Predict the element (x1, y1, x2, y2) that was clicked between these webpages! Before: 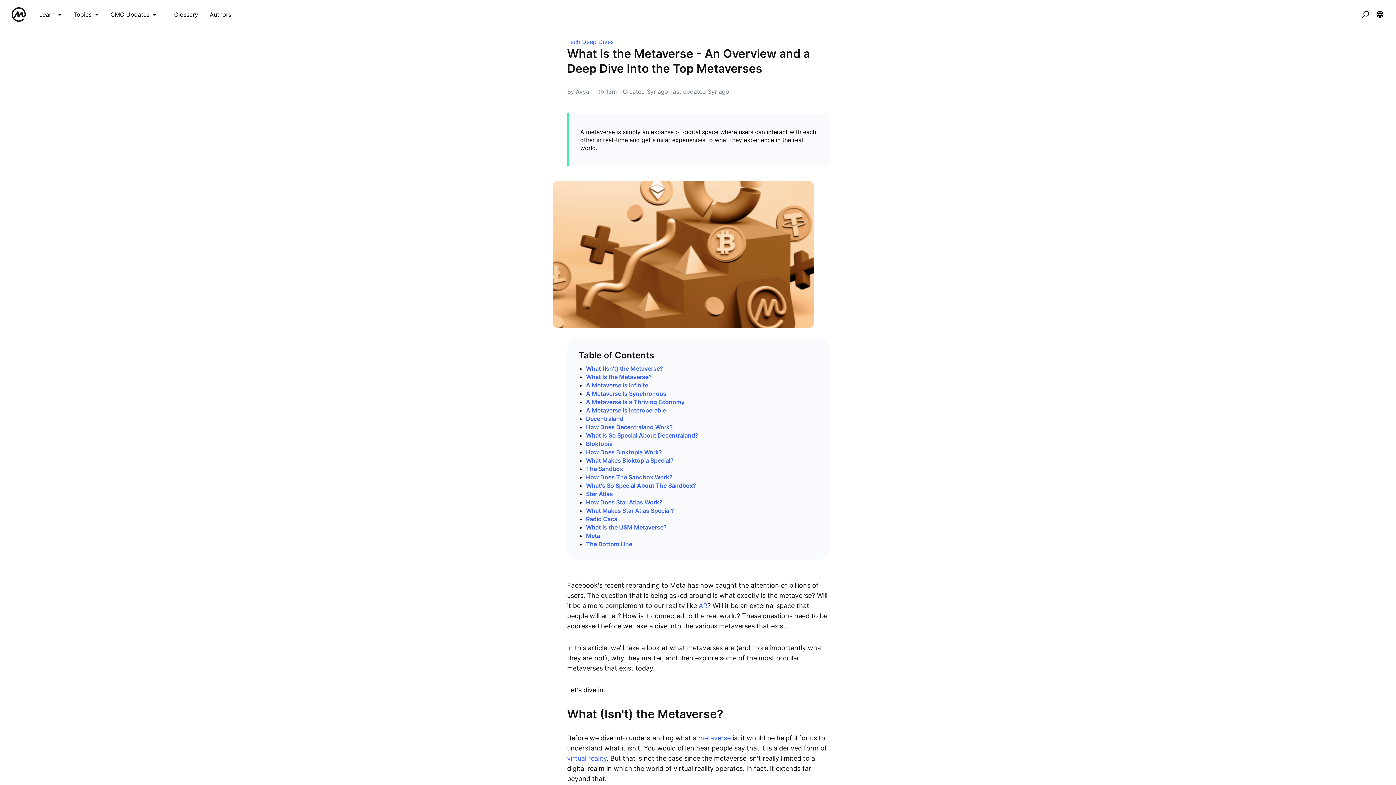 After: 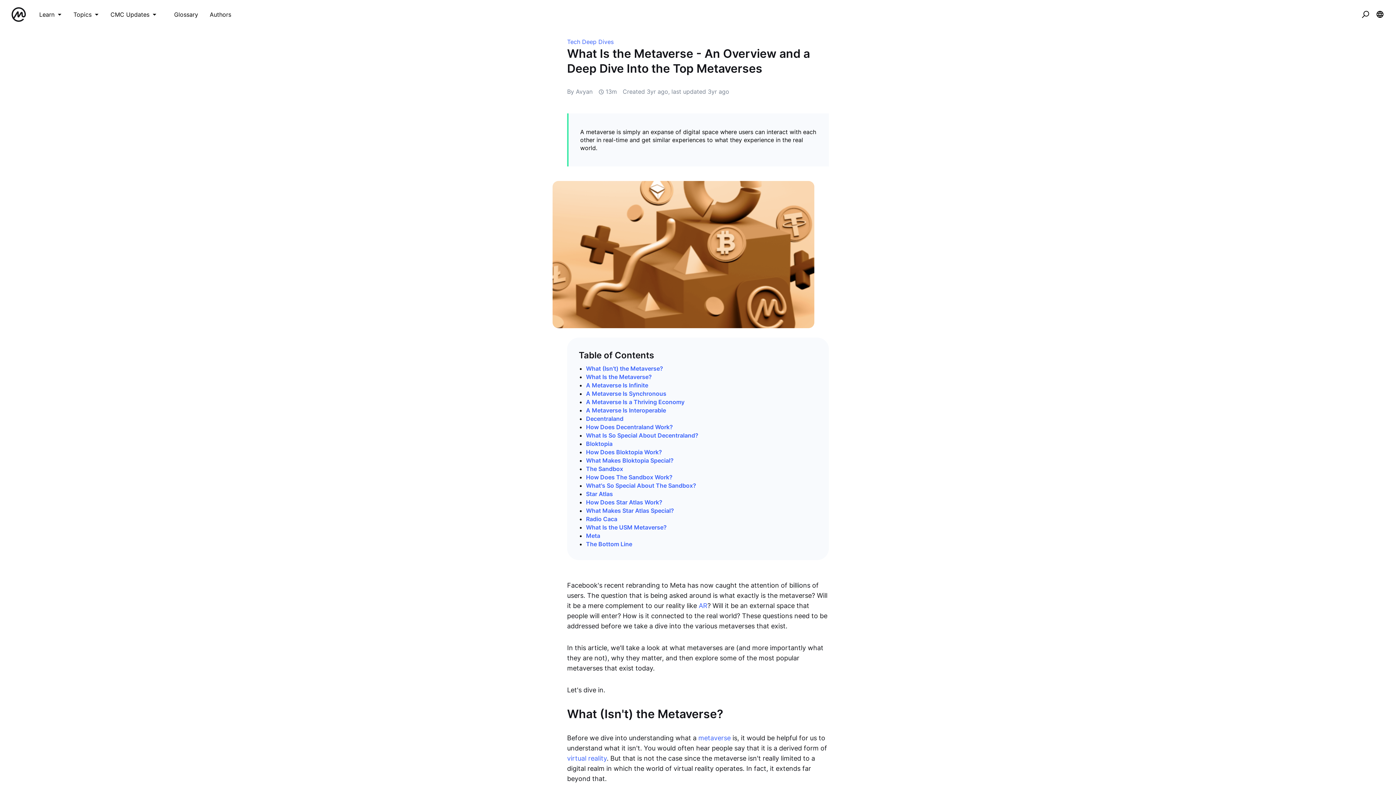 Action: label: metaverse bbox: (698, 734, 730, 742)